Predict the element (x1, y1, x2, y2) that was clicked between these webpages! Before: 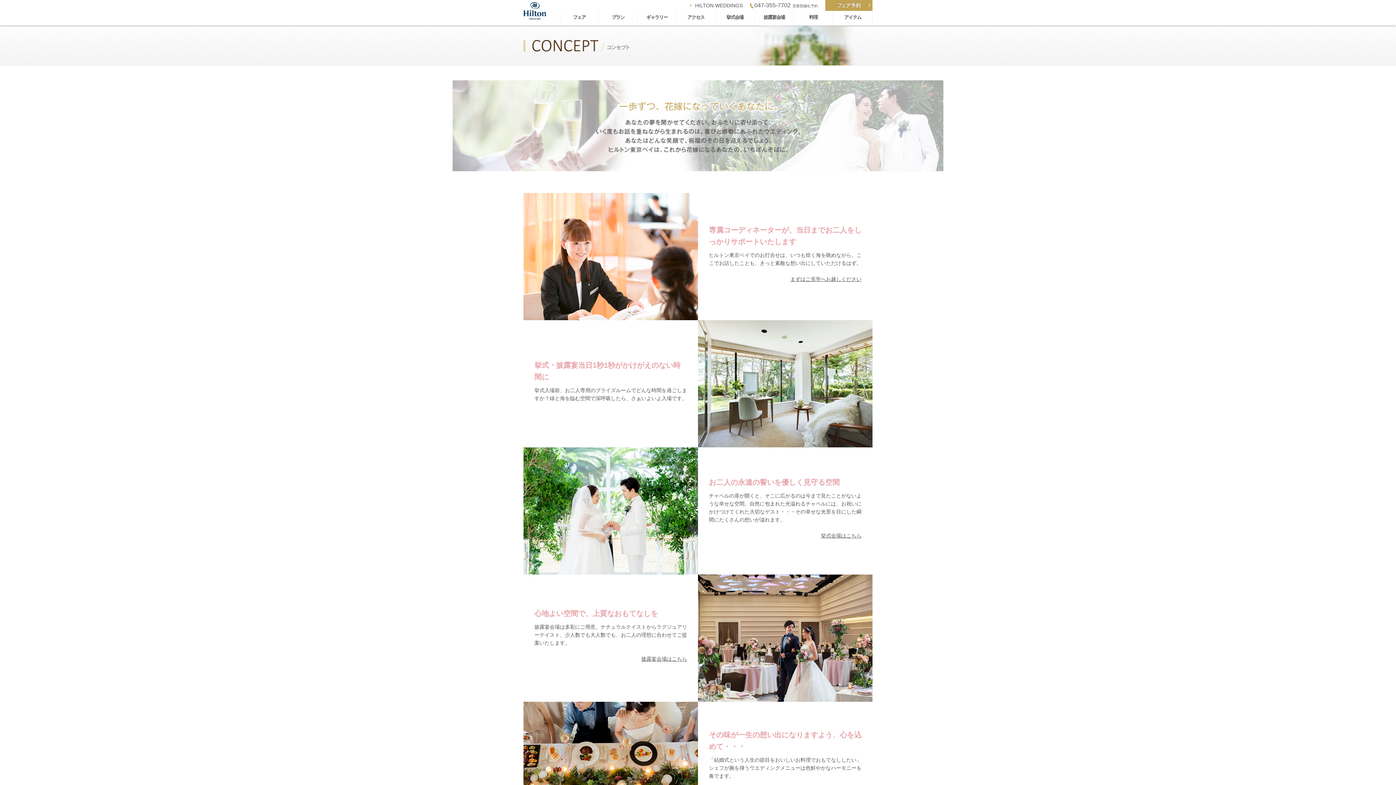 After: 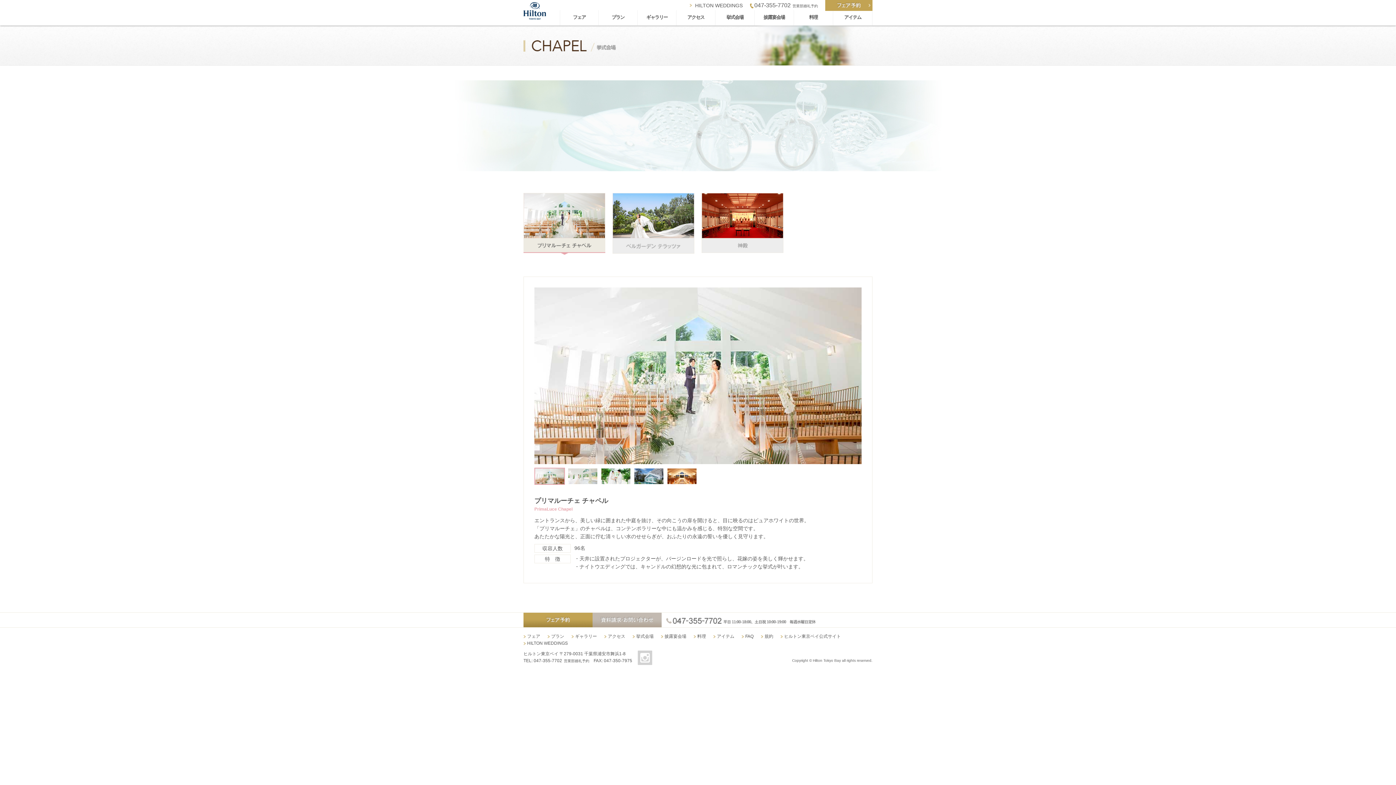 Action: label: 挙式会場はこちら bbox: (821, 533, 861, 538)